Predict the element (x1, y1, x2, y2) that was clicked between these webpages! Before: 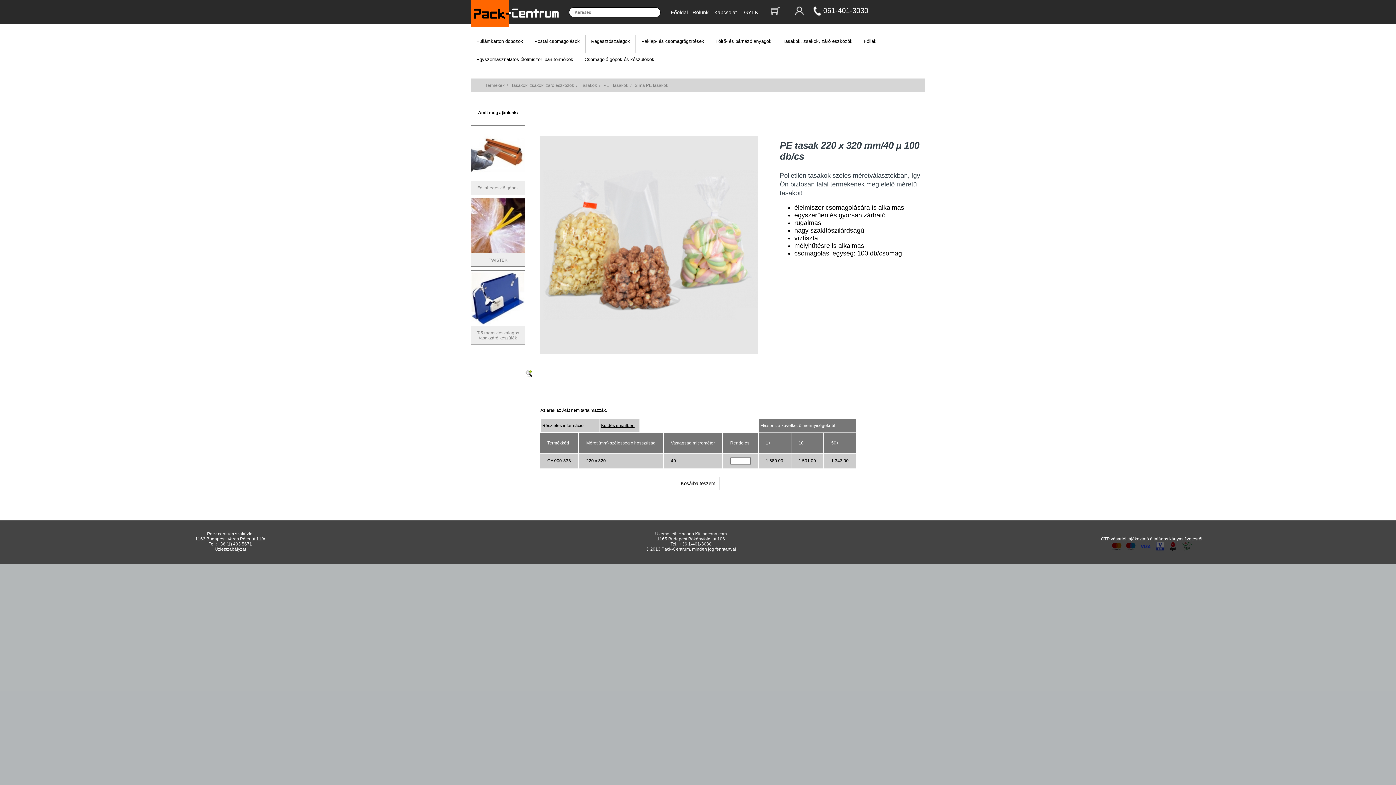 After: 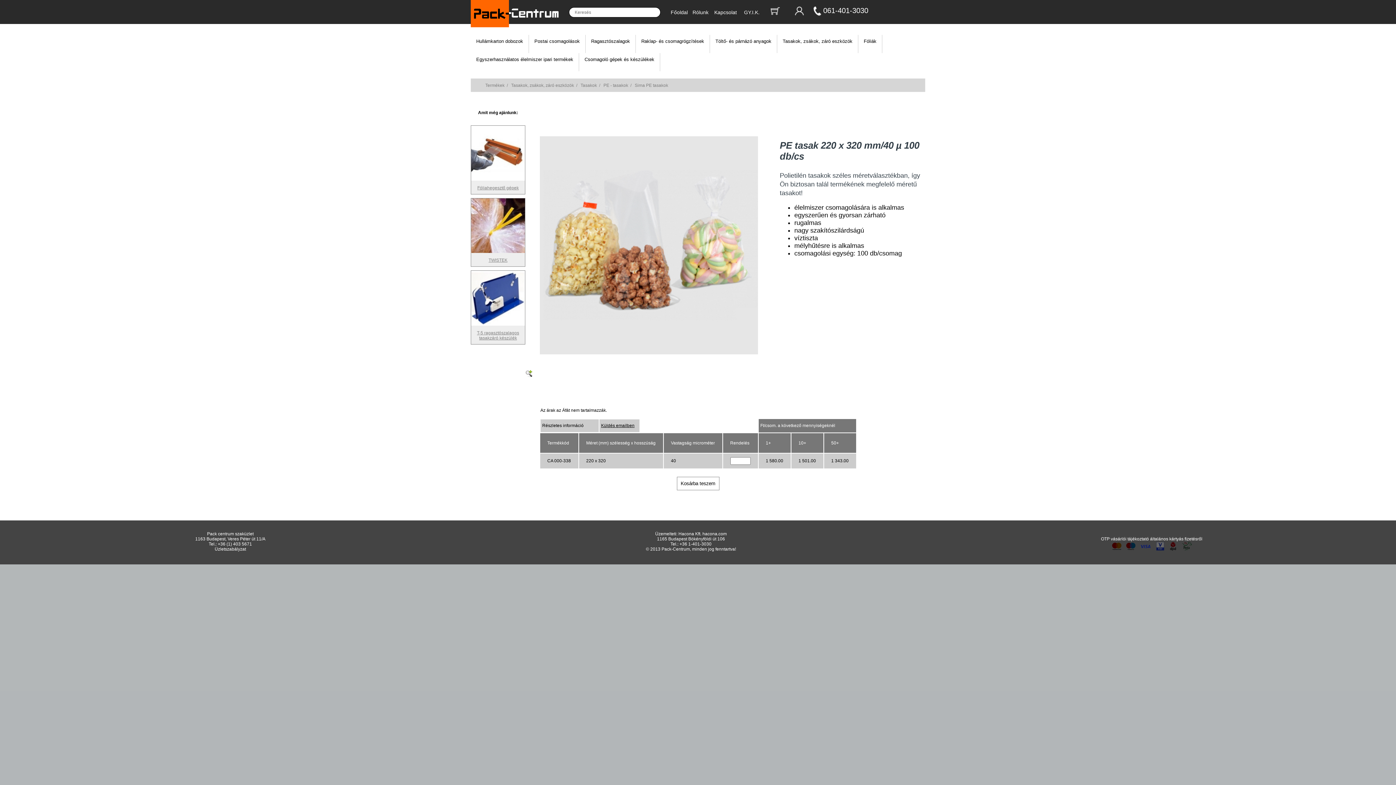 Action: label: 1163 Budapest, Veres Péter út 11/A bbox: (195, 536, 265, 541)